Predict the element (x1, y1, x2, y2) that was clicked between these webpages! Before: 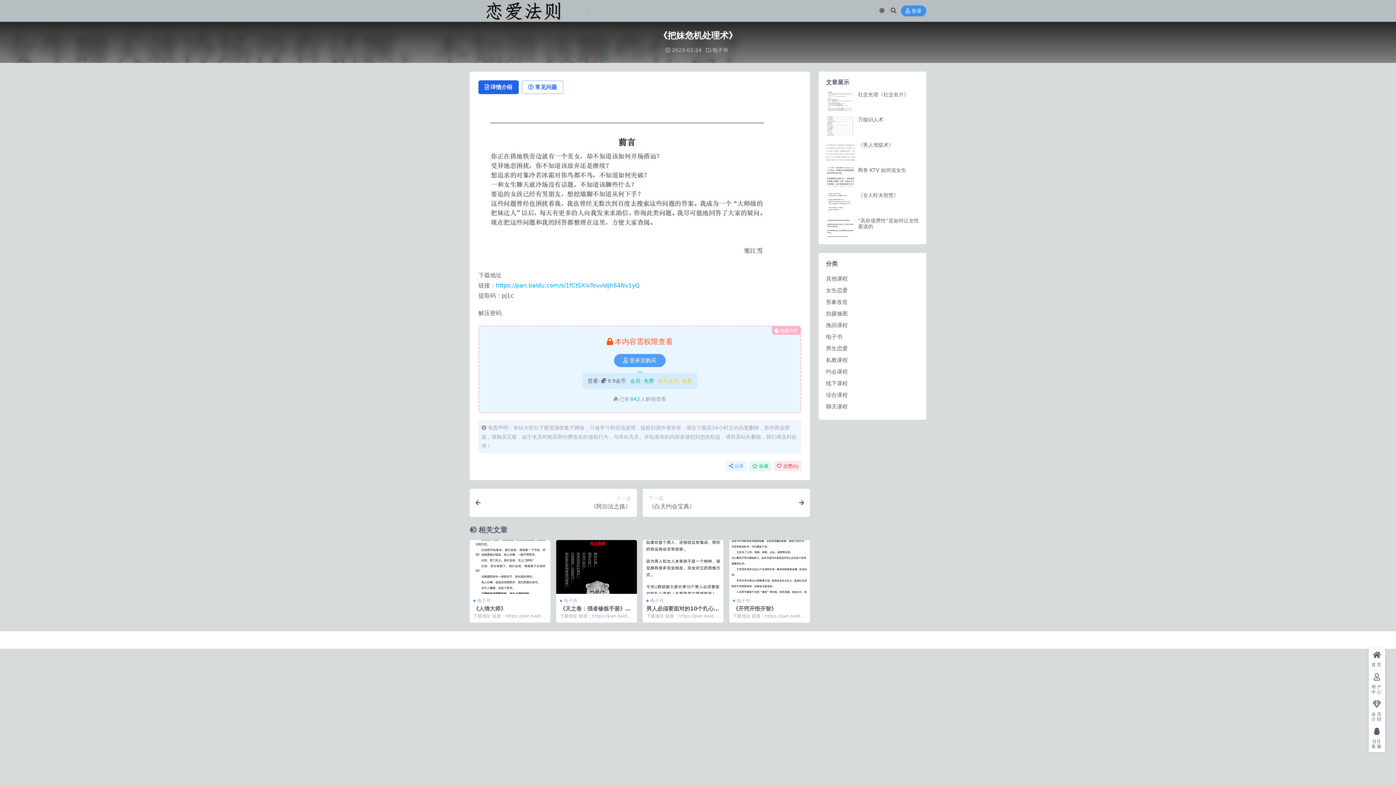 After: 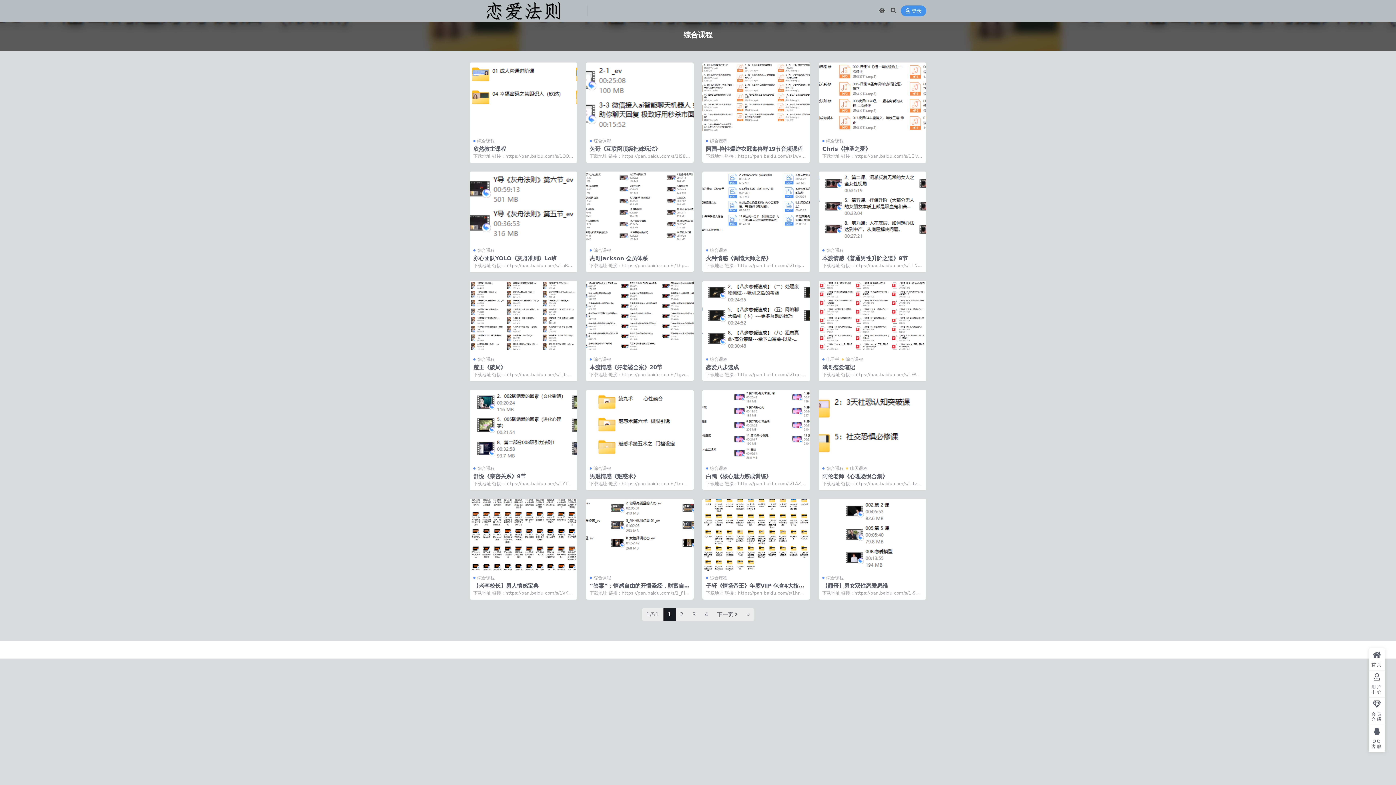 Action: label: 综合课程 bbox: (826, 391, 848, 398)